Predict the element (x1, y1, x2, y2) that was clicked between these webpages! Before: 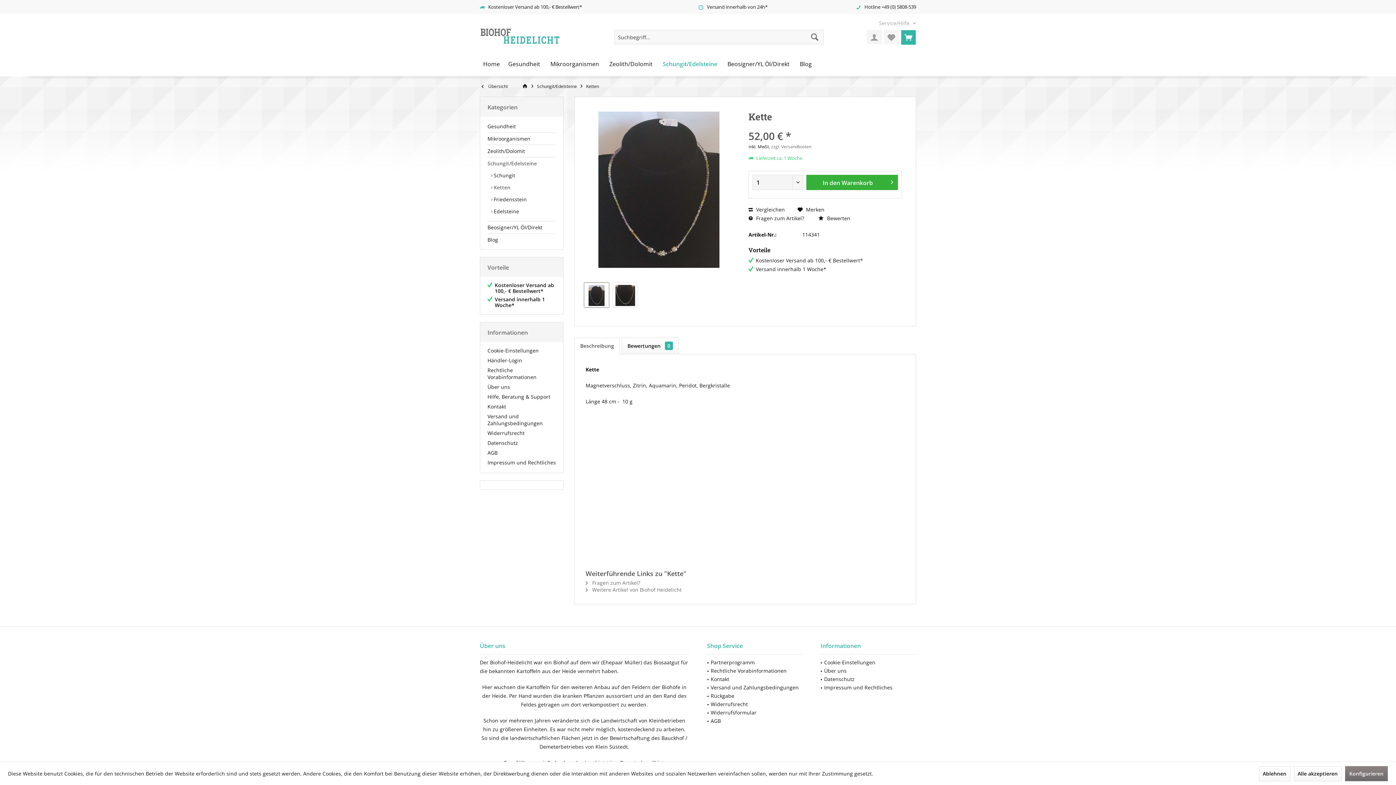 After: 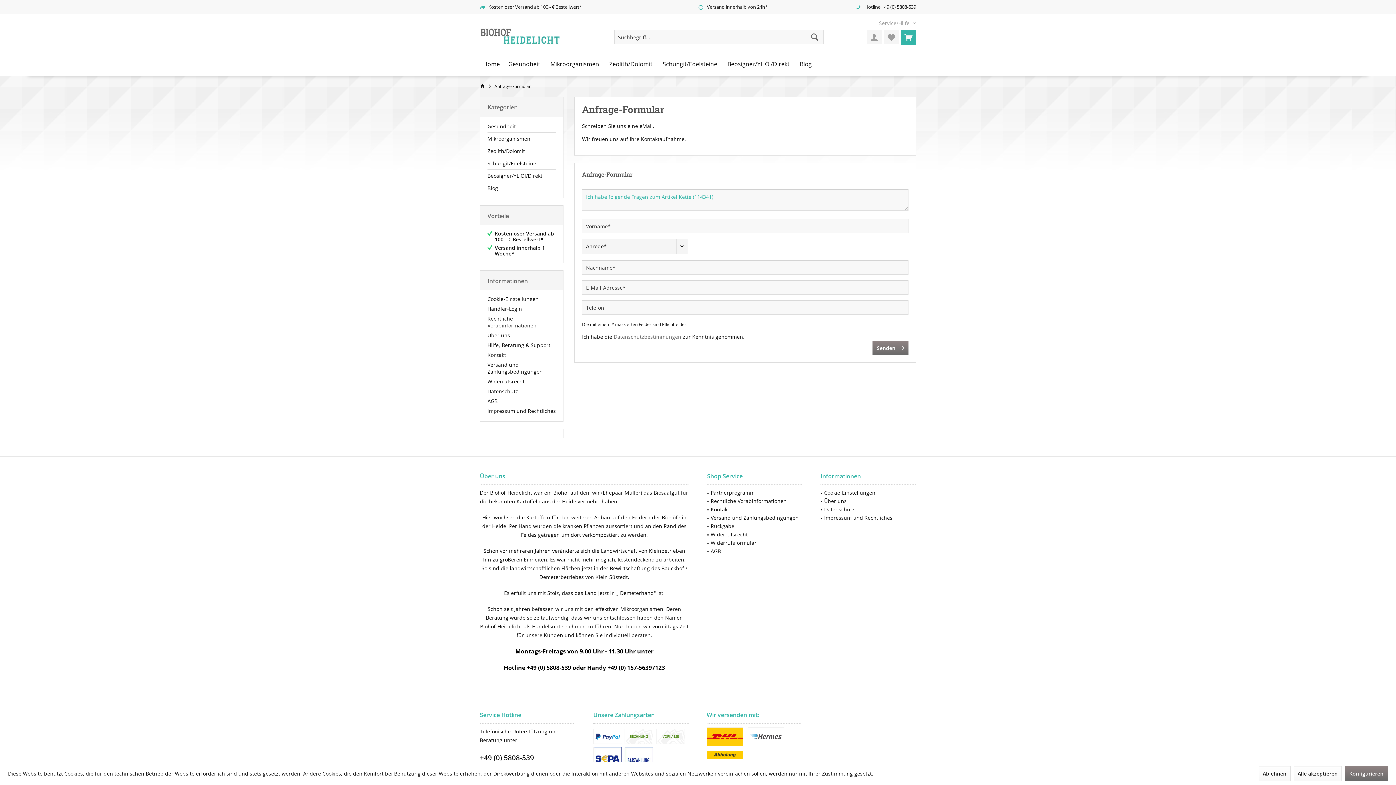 Action: bbox: (585, 579, 640, 586) label:  Fragen zum Artikel?